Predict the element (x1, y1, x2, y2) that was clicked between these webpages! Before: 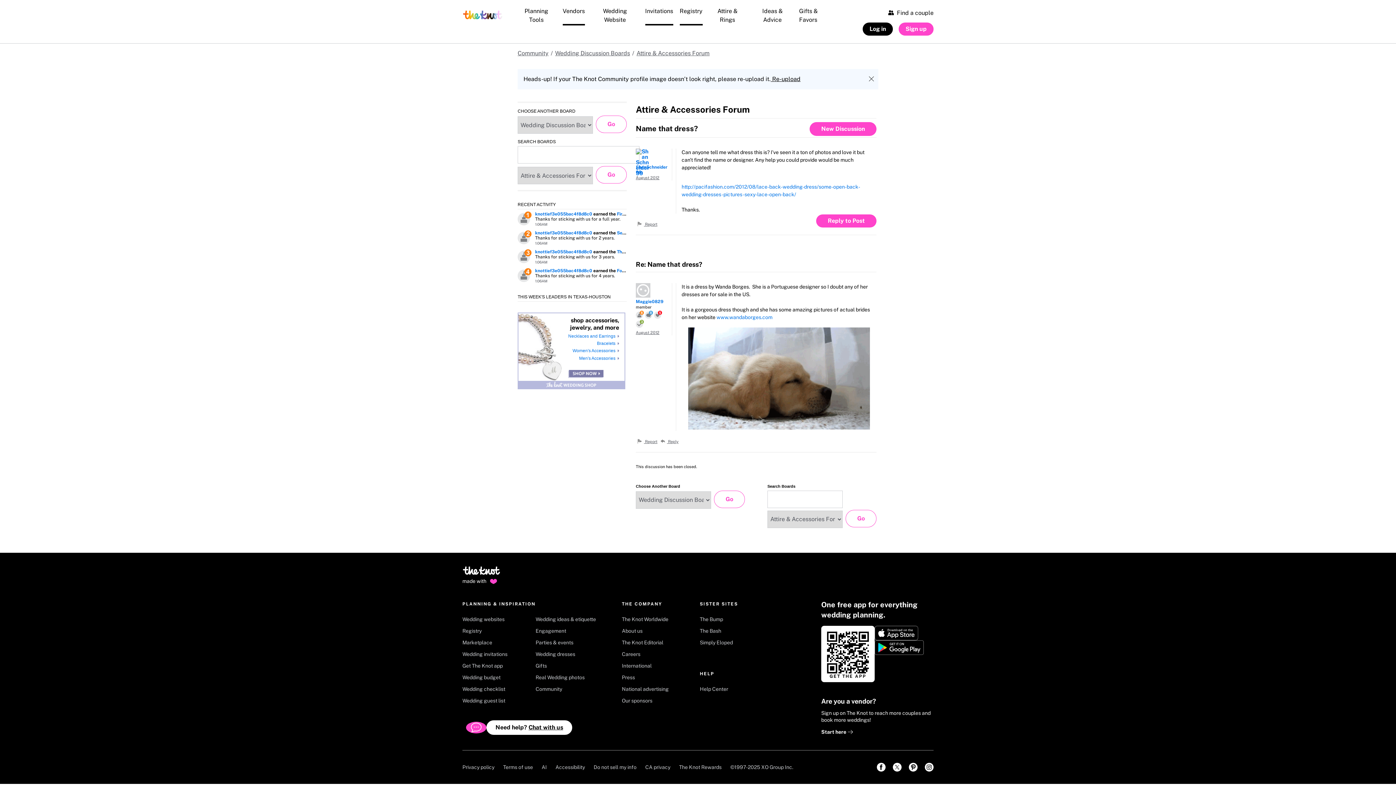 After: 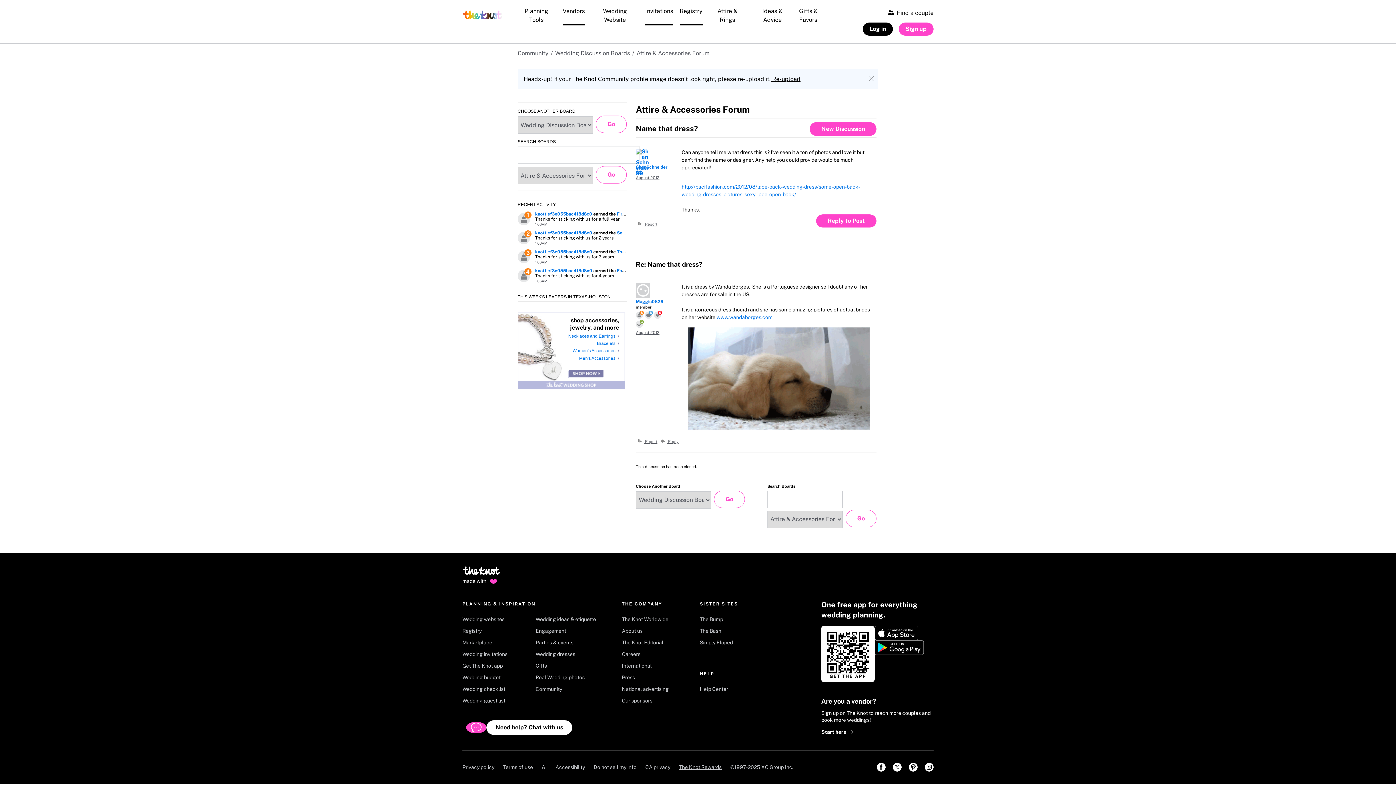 Action: bbox: (679, 759, 721, 775) label: The Knot Rewards